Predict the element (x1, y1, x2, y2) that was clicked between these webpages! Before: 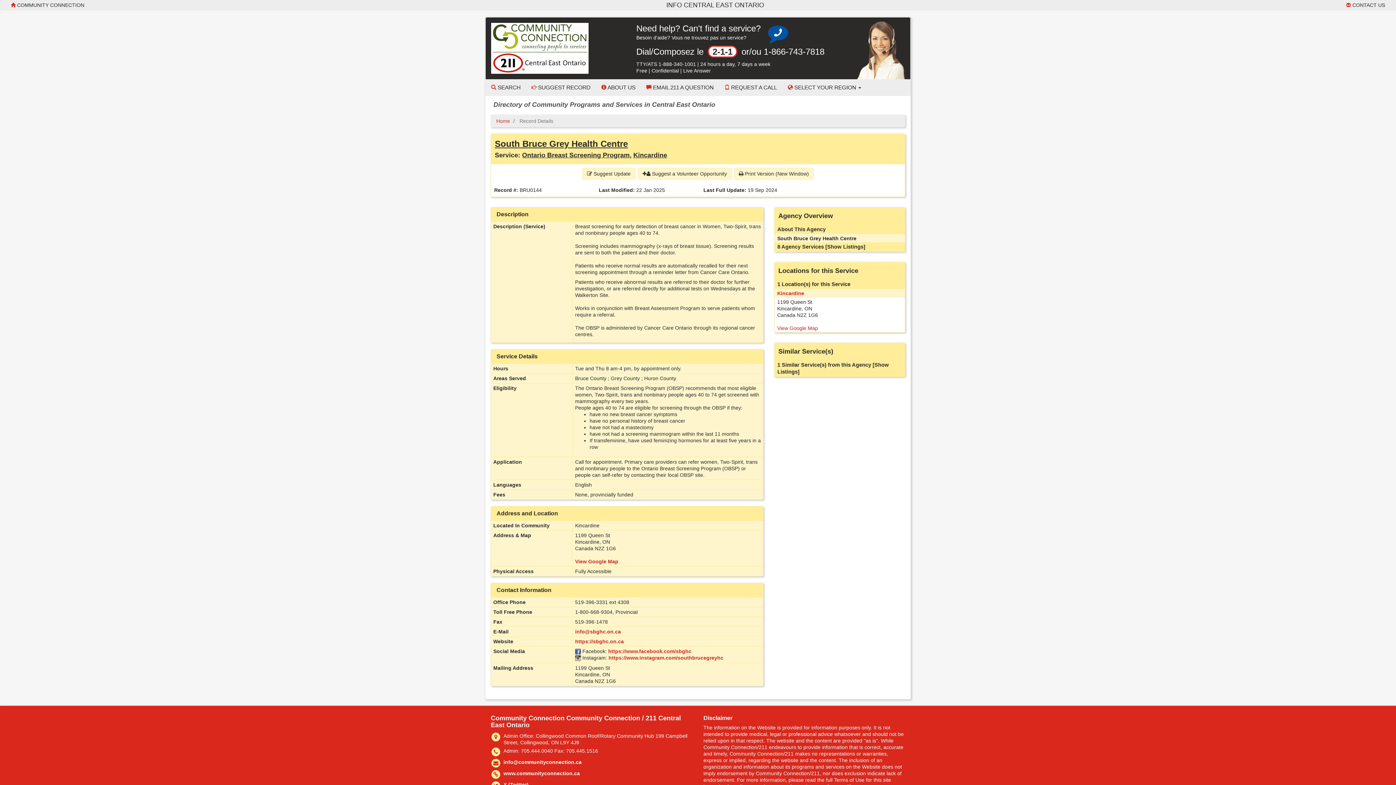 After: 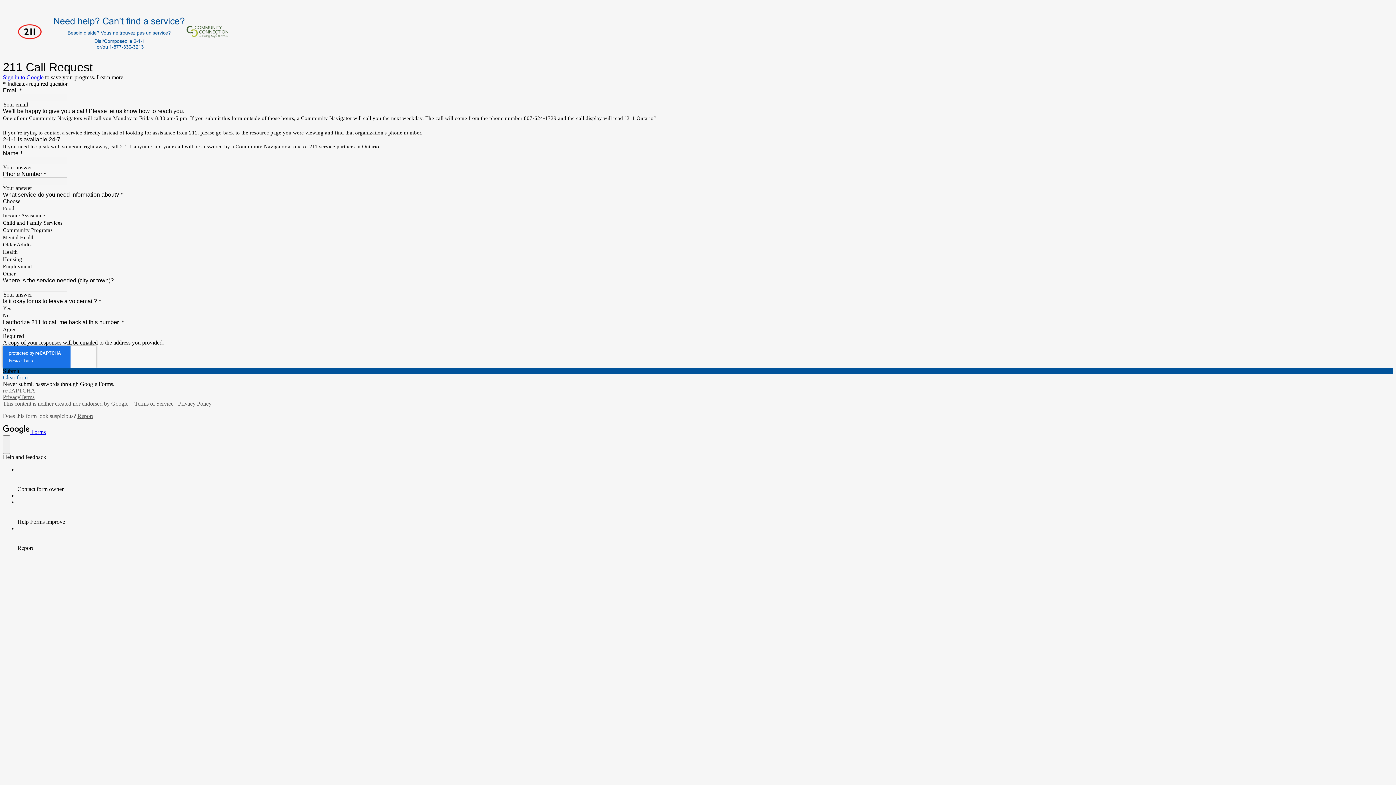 Action: label:  REQUEST A CALL bbox: (719, 79, 782, 95)